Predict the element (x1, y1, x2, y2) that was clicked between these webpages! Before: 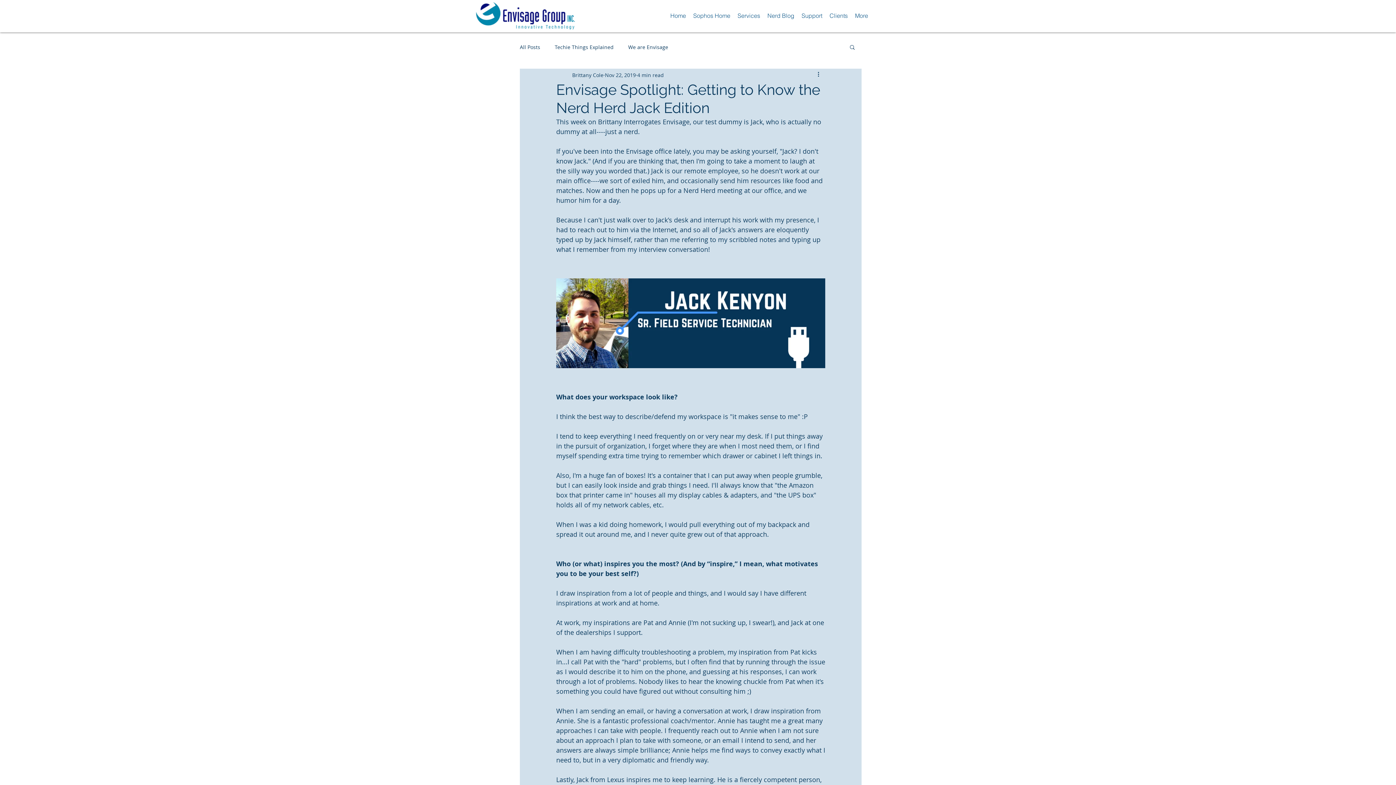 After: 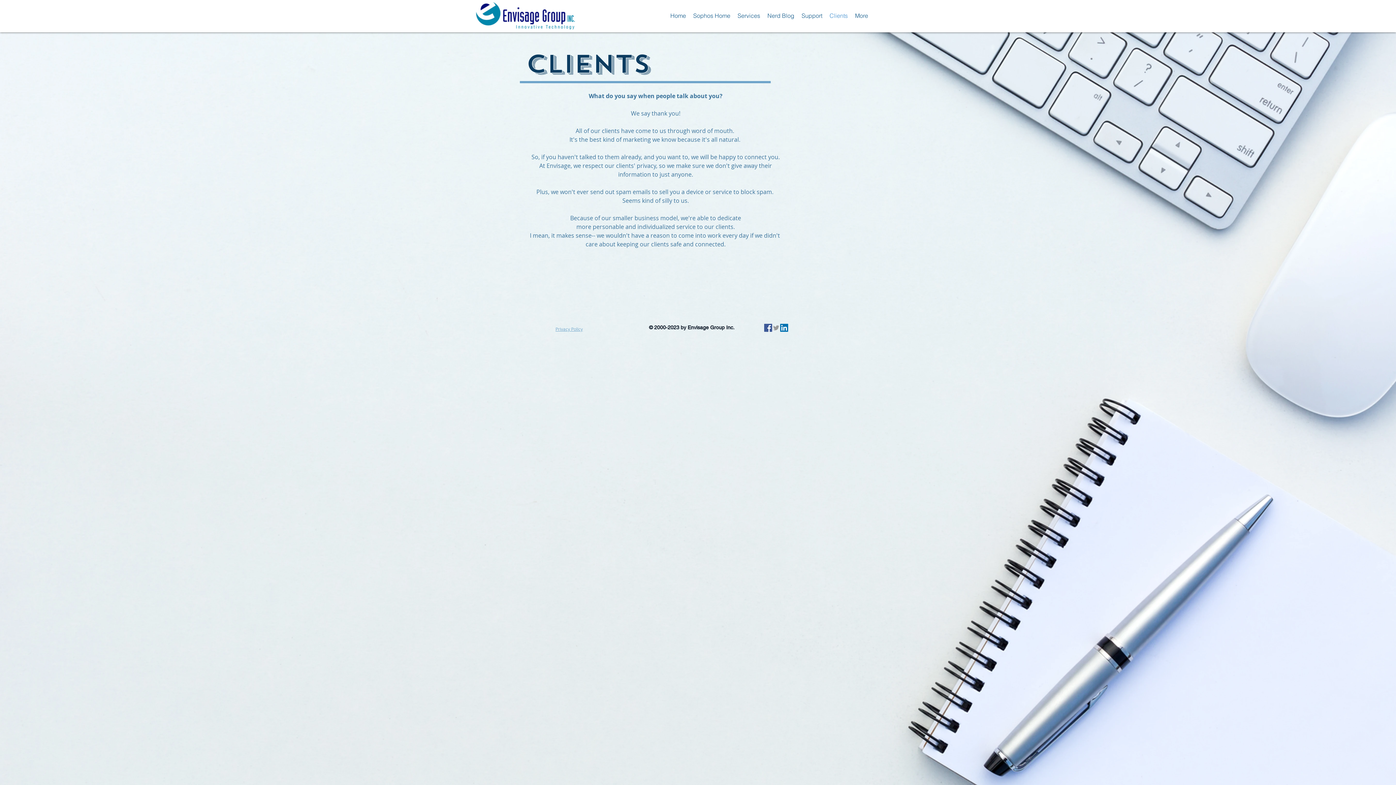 Action: bbox: (826, 11, 851, 20) label: Clients